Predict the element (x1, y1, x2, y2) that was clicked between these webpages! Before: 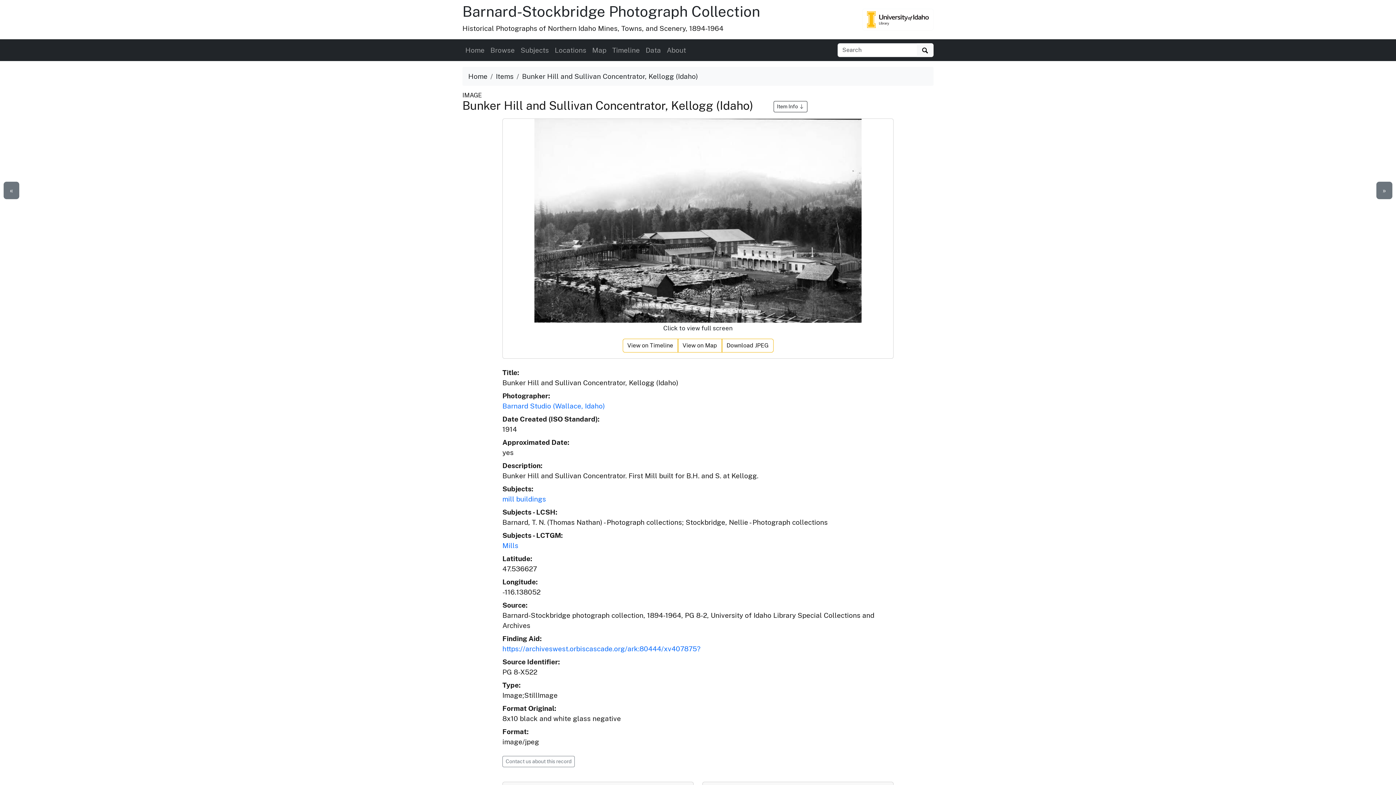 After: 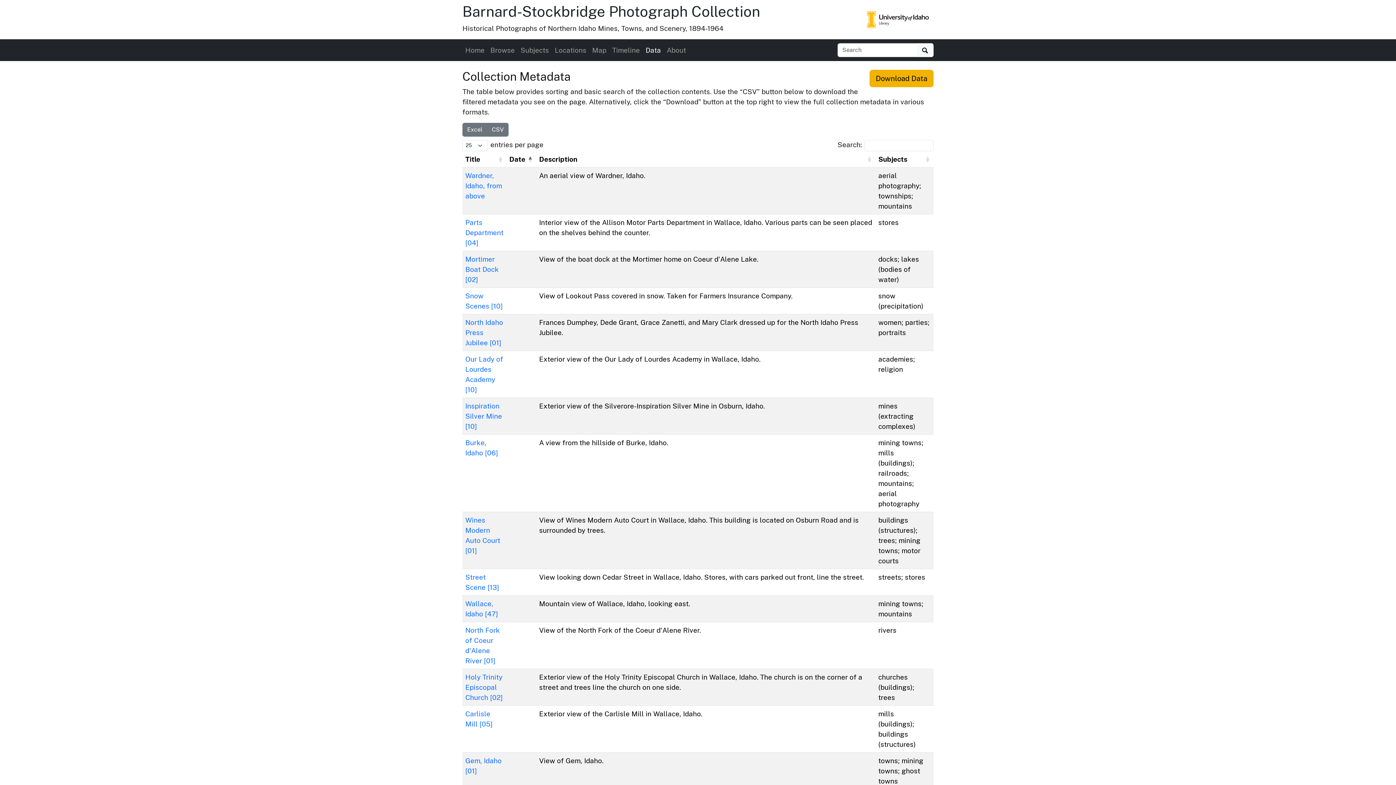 Action: label: Data bbox: (642, 42, 664, 58)